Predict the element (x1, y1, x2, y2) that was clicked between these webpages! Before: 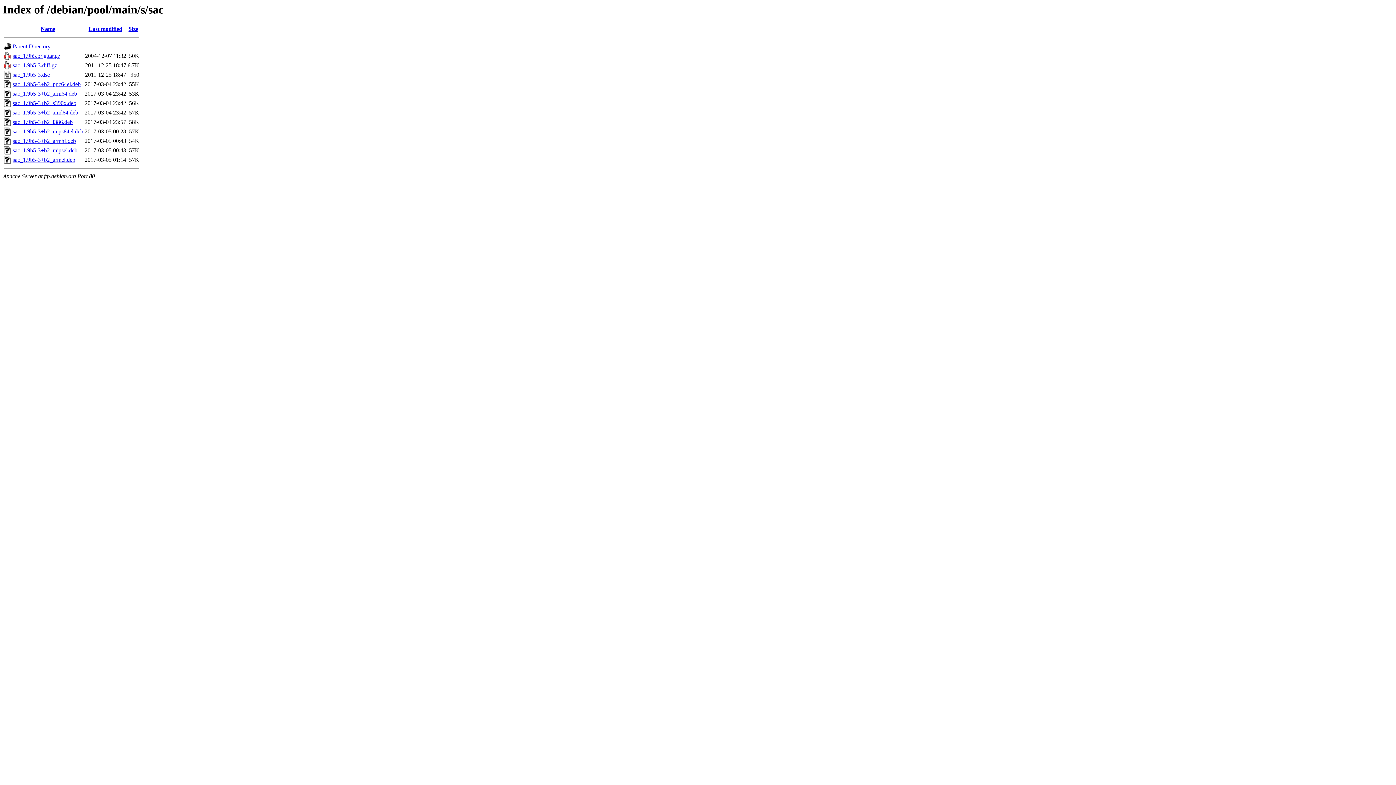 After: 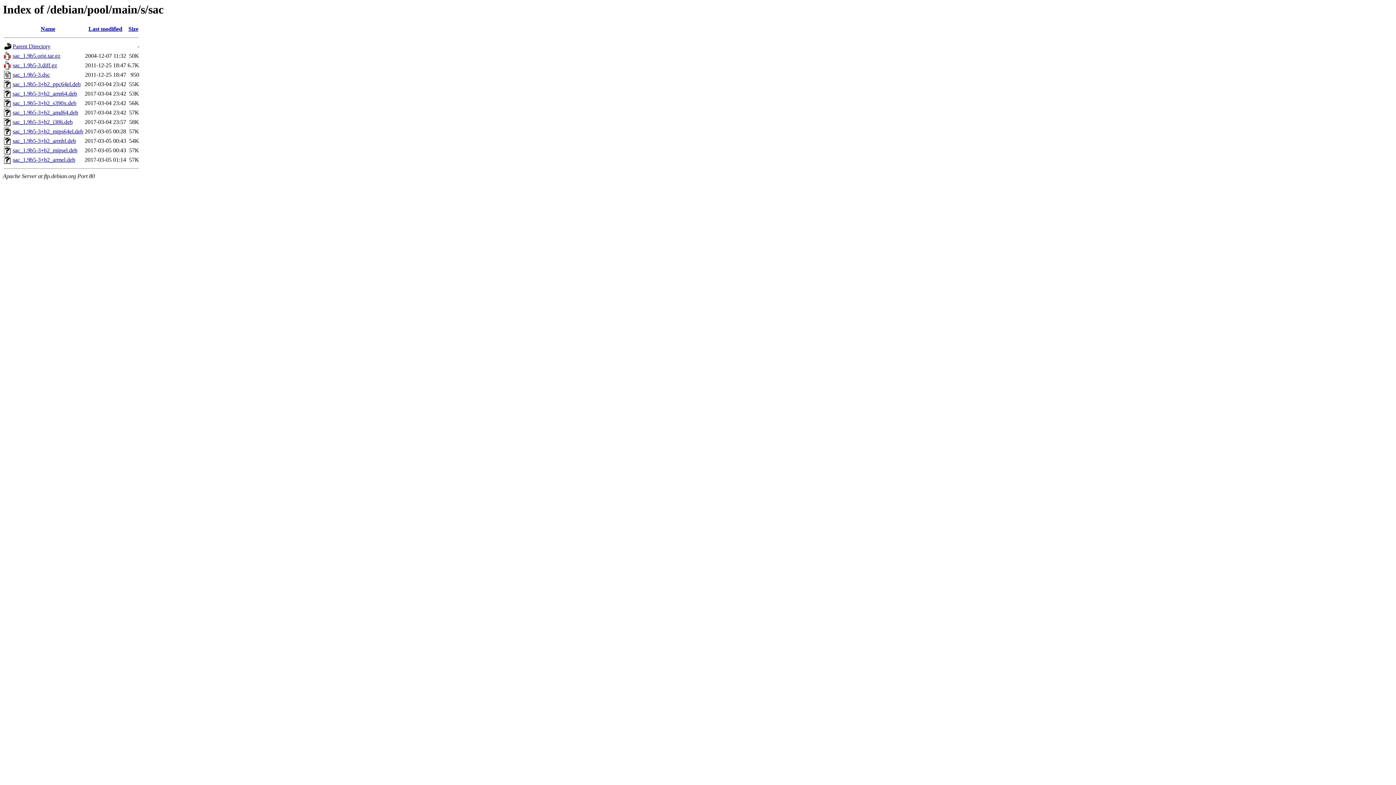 Action: label: sac_1.9b5-3+b2_mips64el.deb bbox: (12, 128, 83, 134)